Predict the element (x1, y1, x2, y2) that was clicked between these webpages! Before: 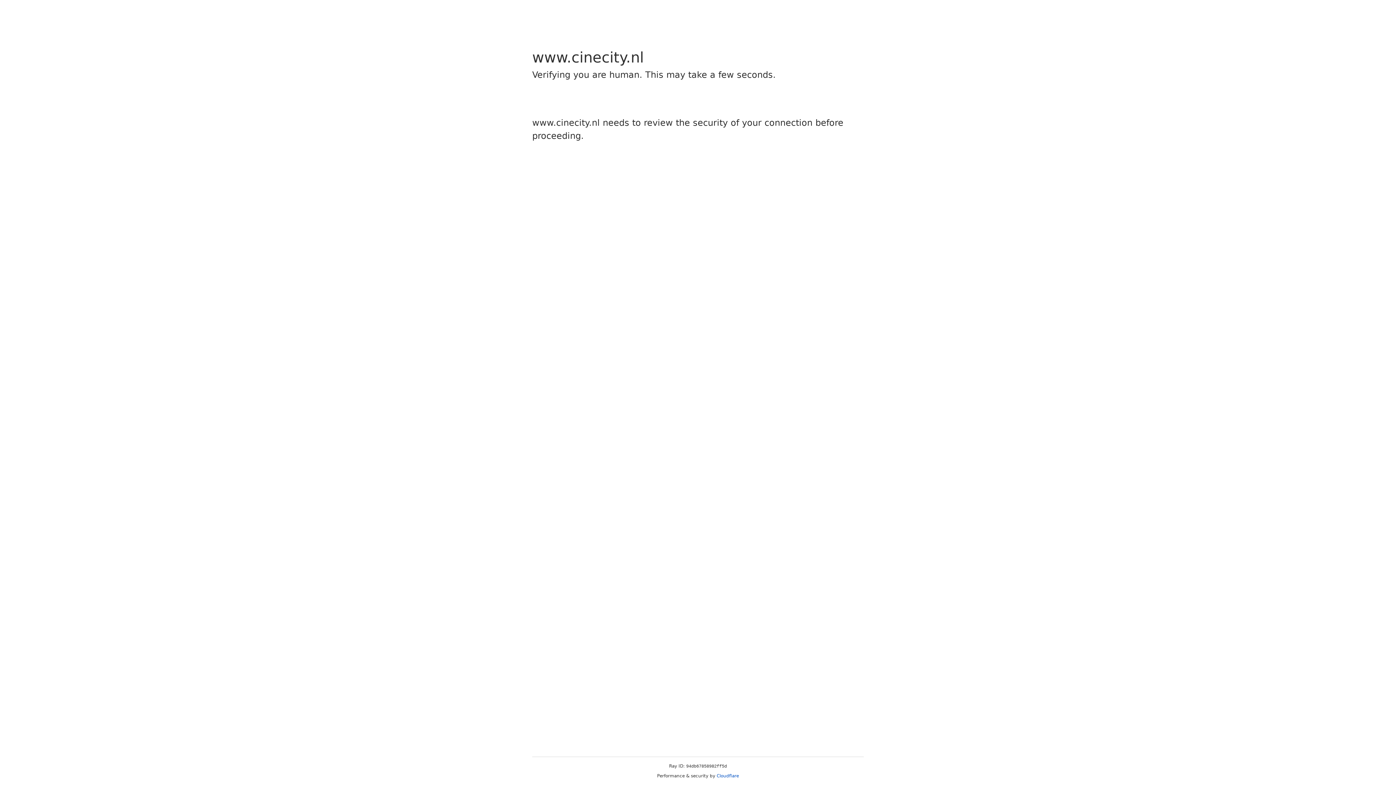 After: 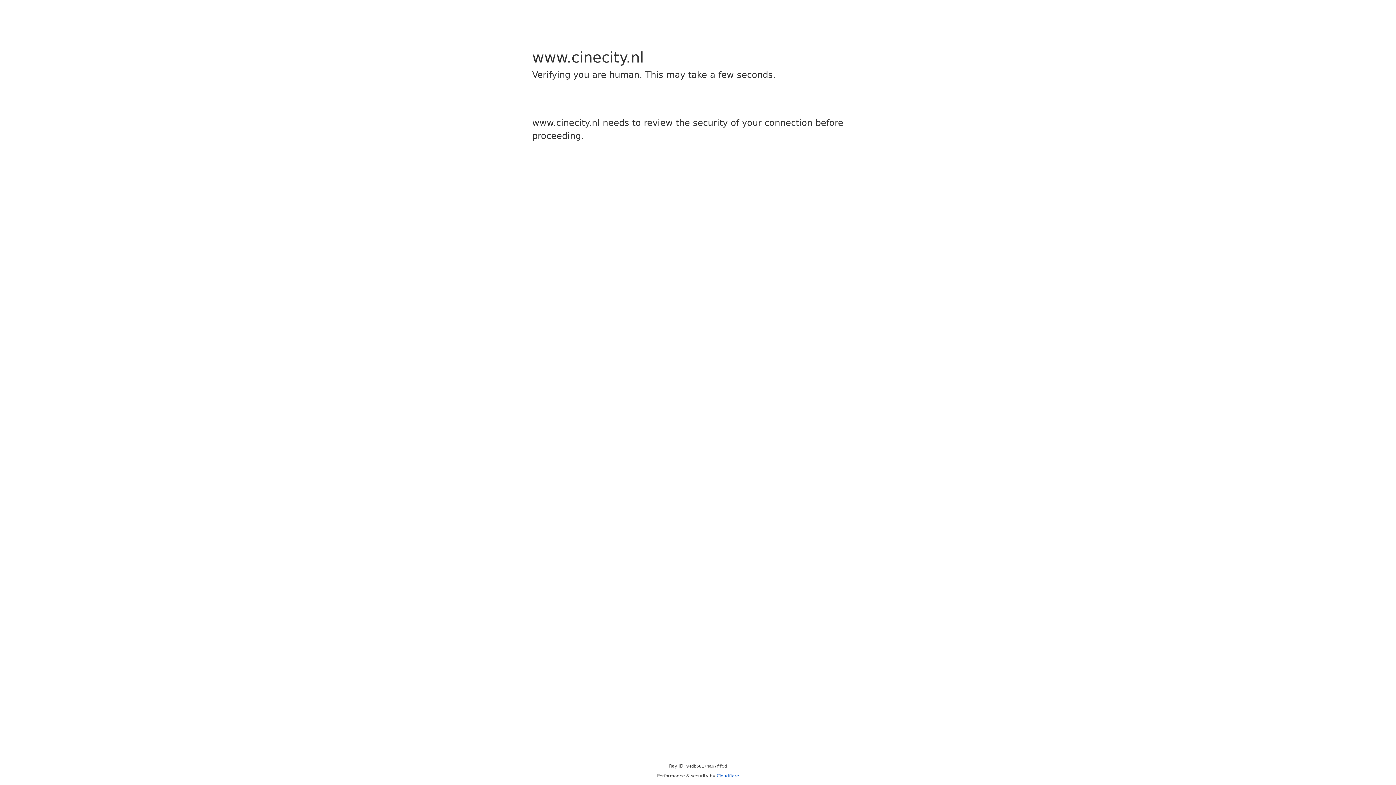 Action: bbox: (716, 773, 739, 778) label: Cloudflare